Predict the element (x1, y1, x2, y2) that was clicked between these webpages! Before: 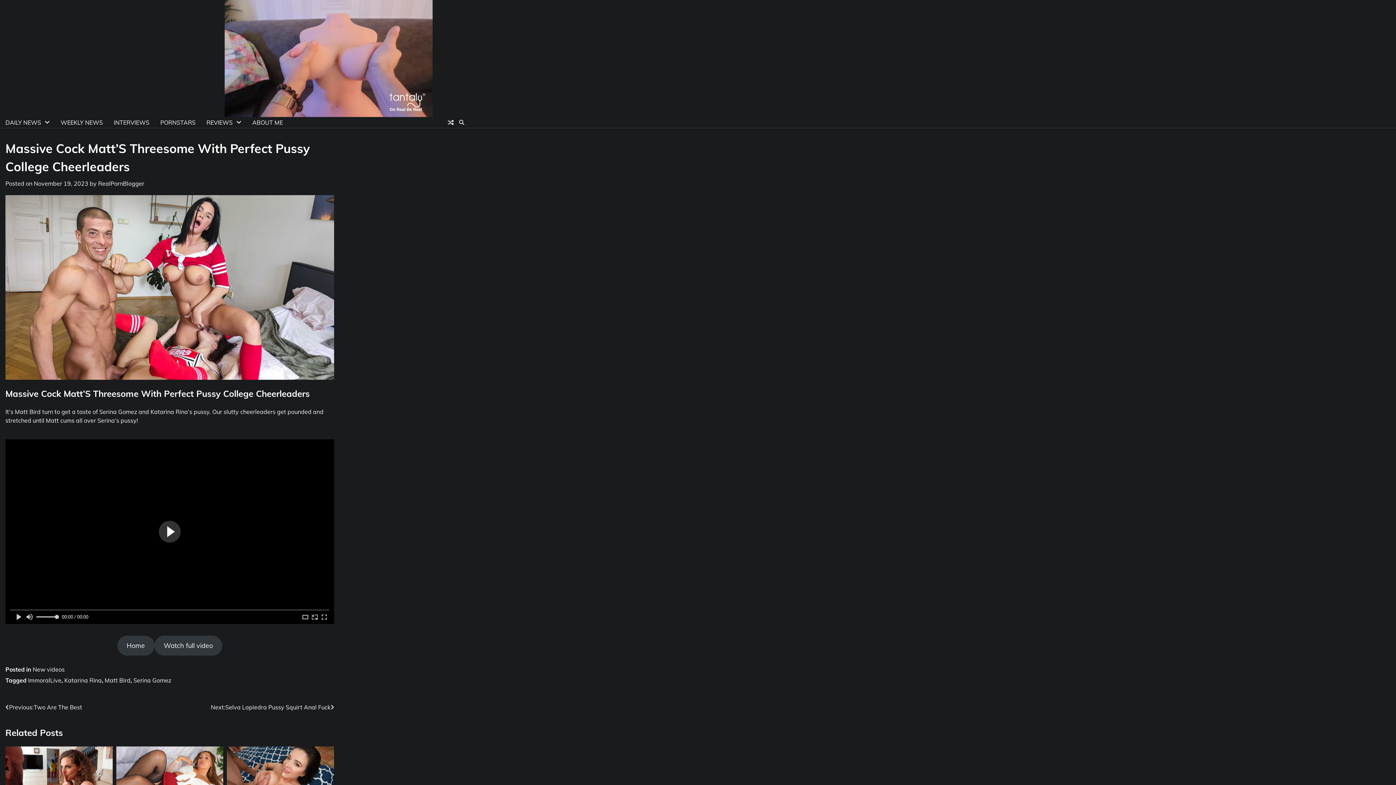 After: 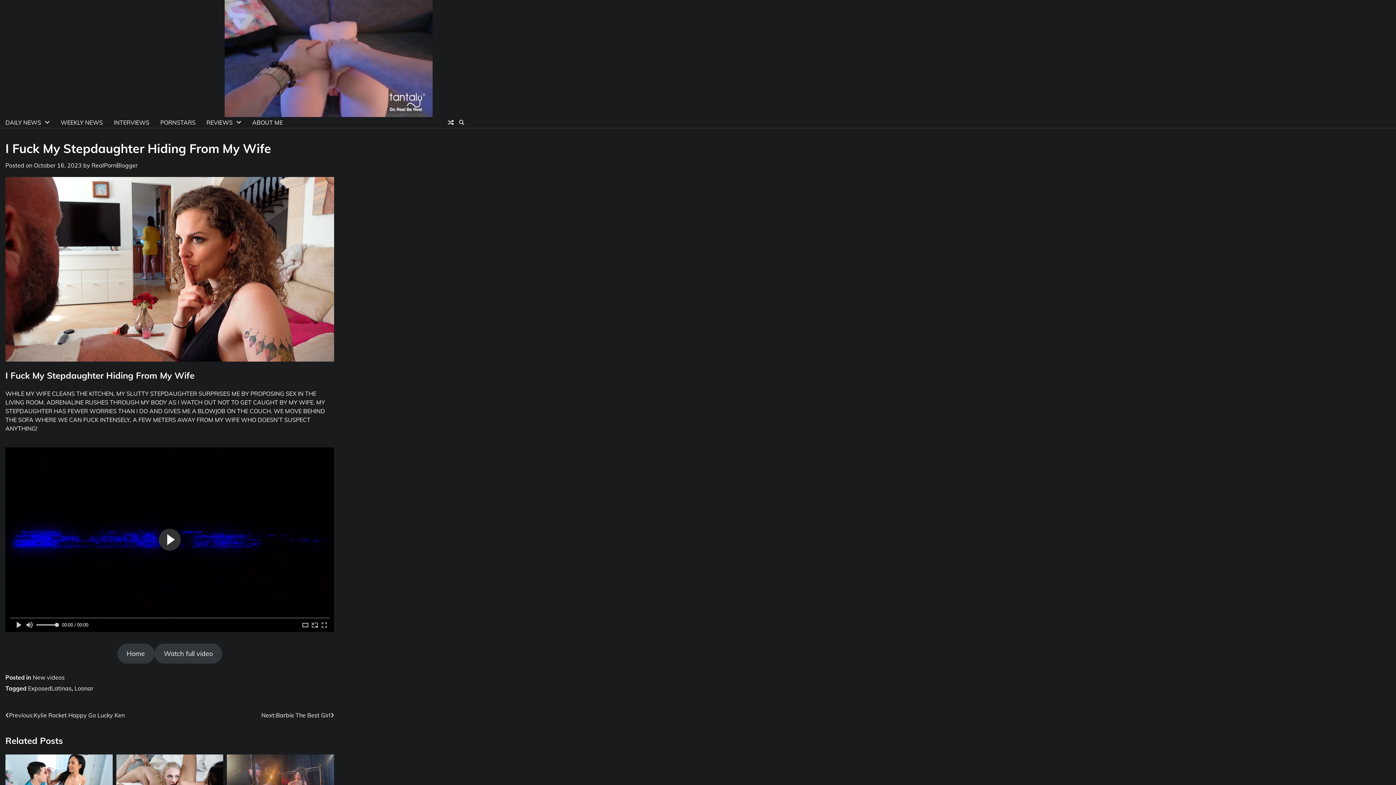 Action: bbox: (5, 746, 112, 807)